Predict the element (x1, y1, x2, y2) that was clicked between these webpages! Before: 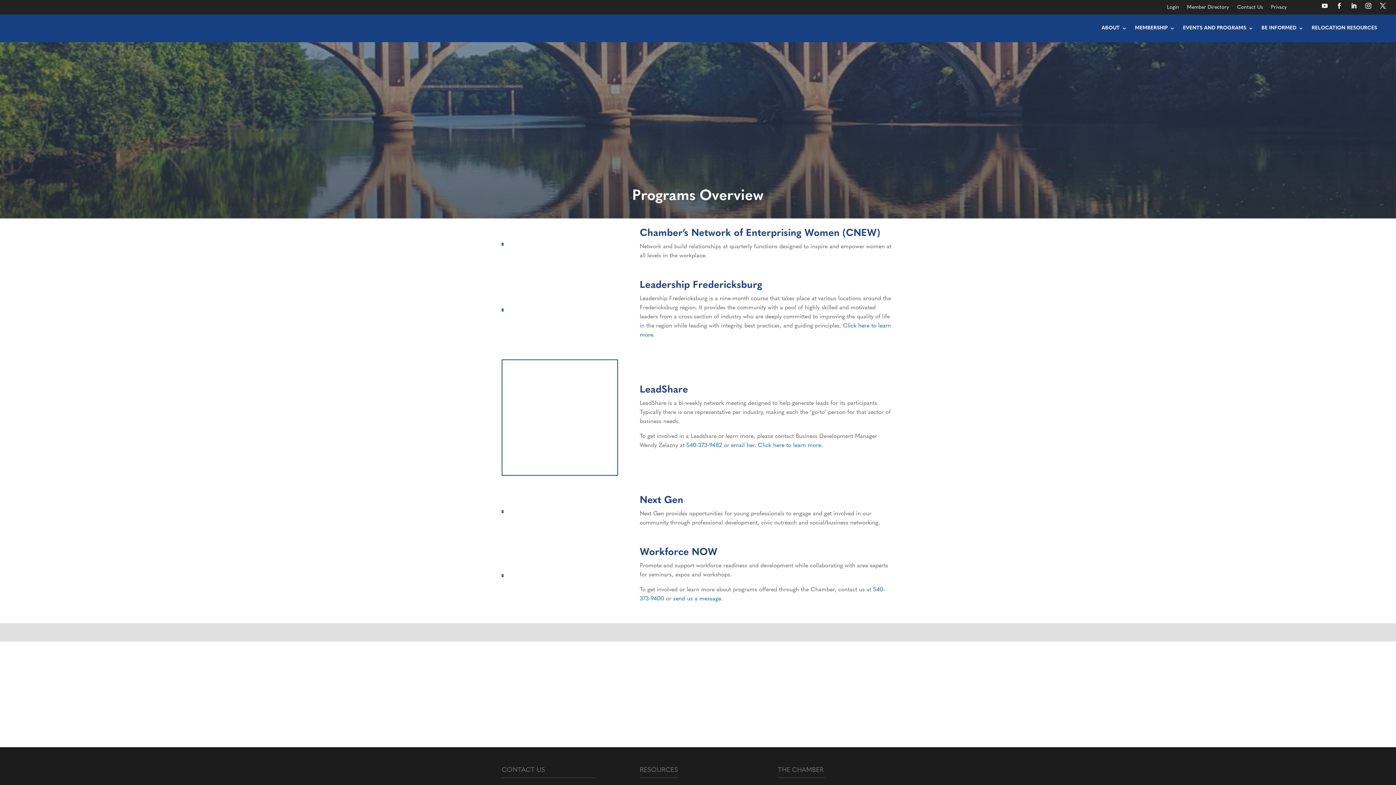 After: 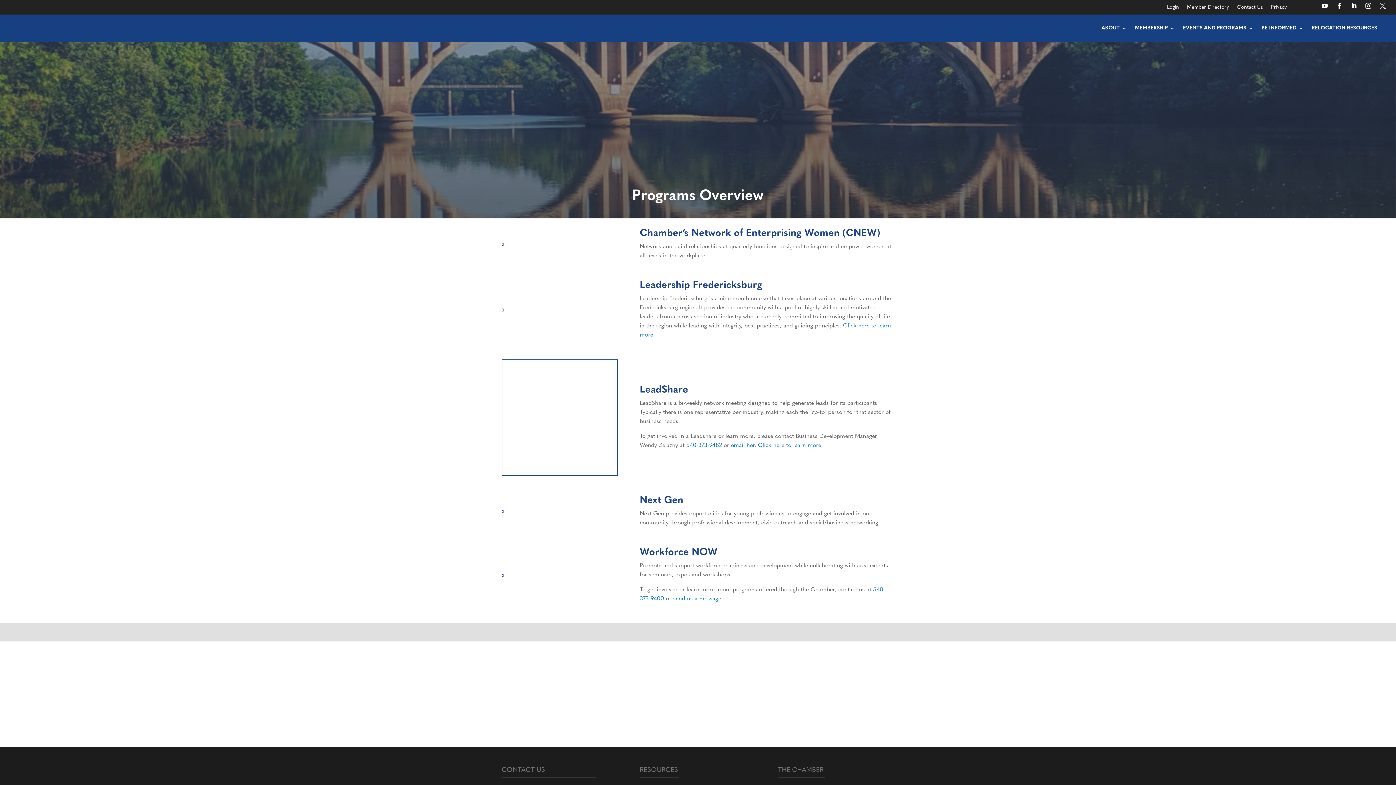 Action: bbox: (1377, 0, 1389, 11) label: Opens in new window